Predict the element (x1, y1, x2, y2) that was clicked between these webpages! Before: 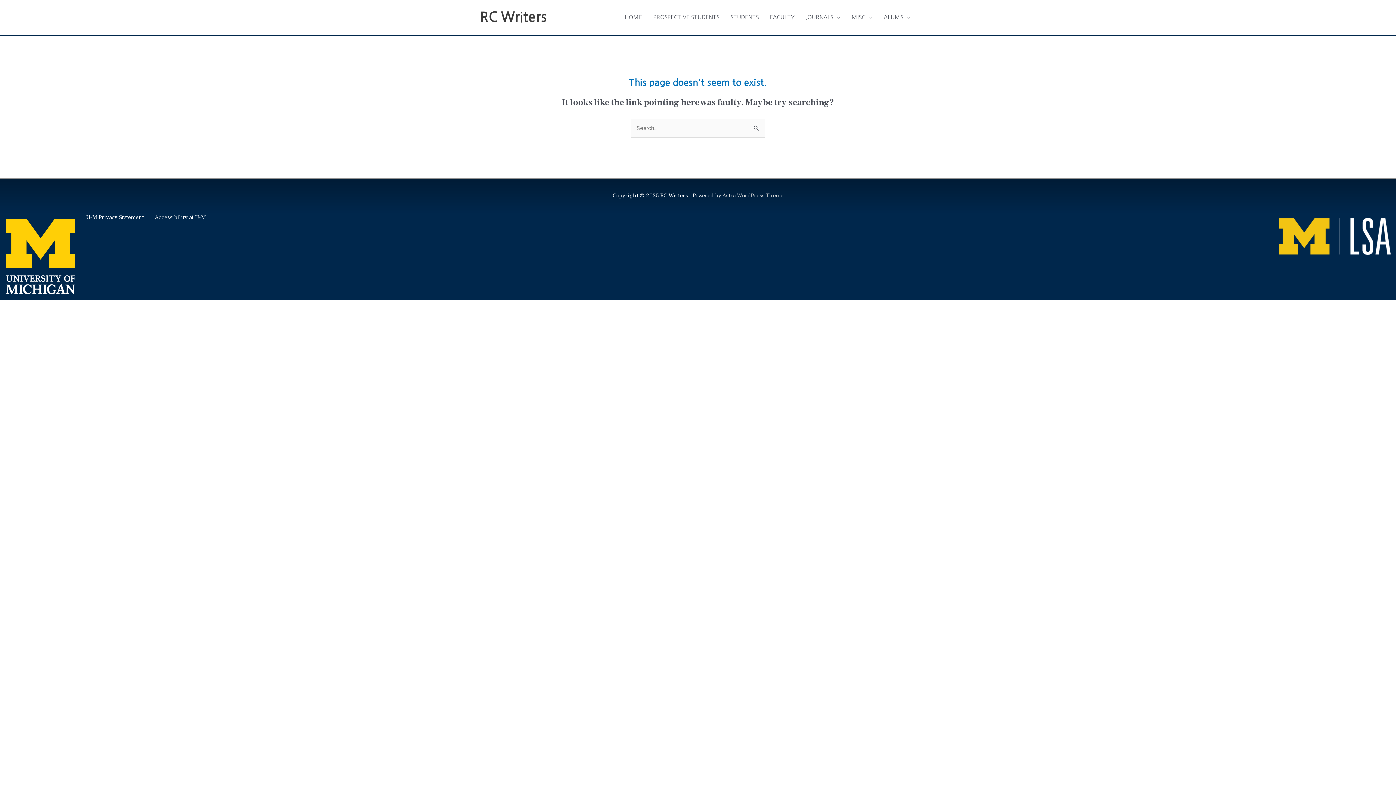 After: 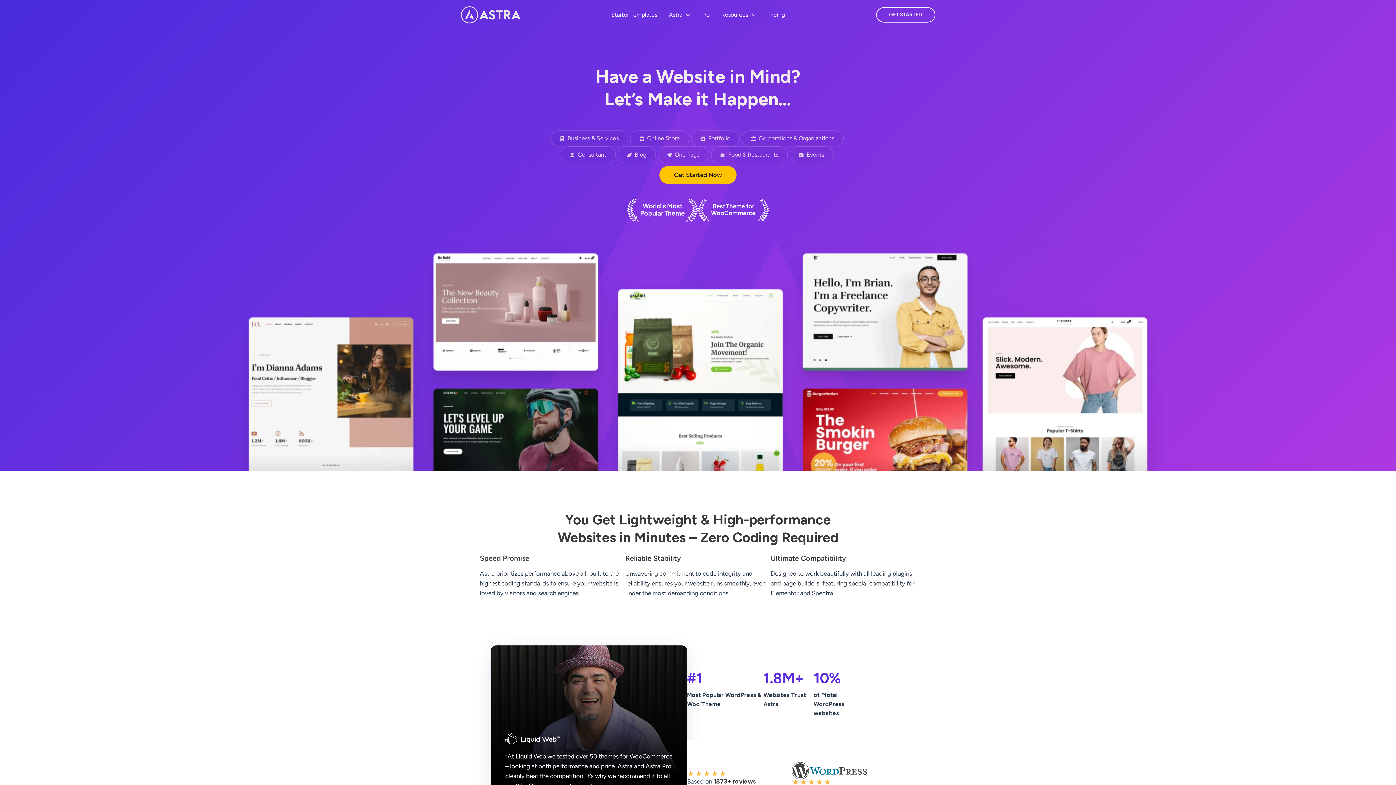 Action: label: Astra WordPress Theme bbox: (722, 192, 783, 199)